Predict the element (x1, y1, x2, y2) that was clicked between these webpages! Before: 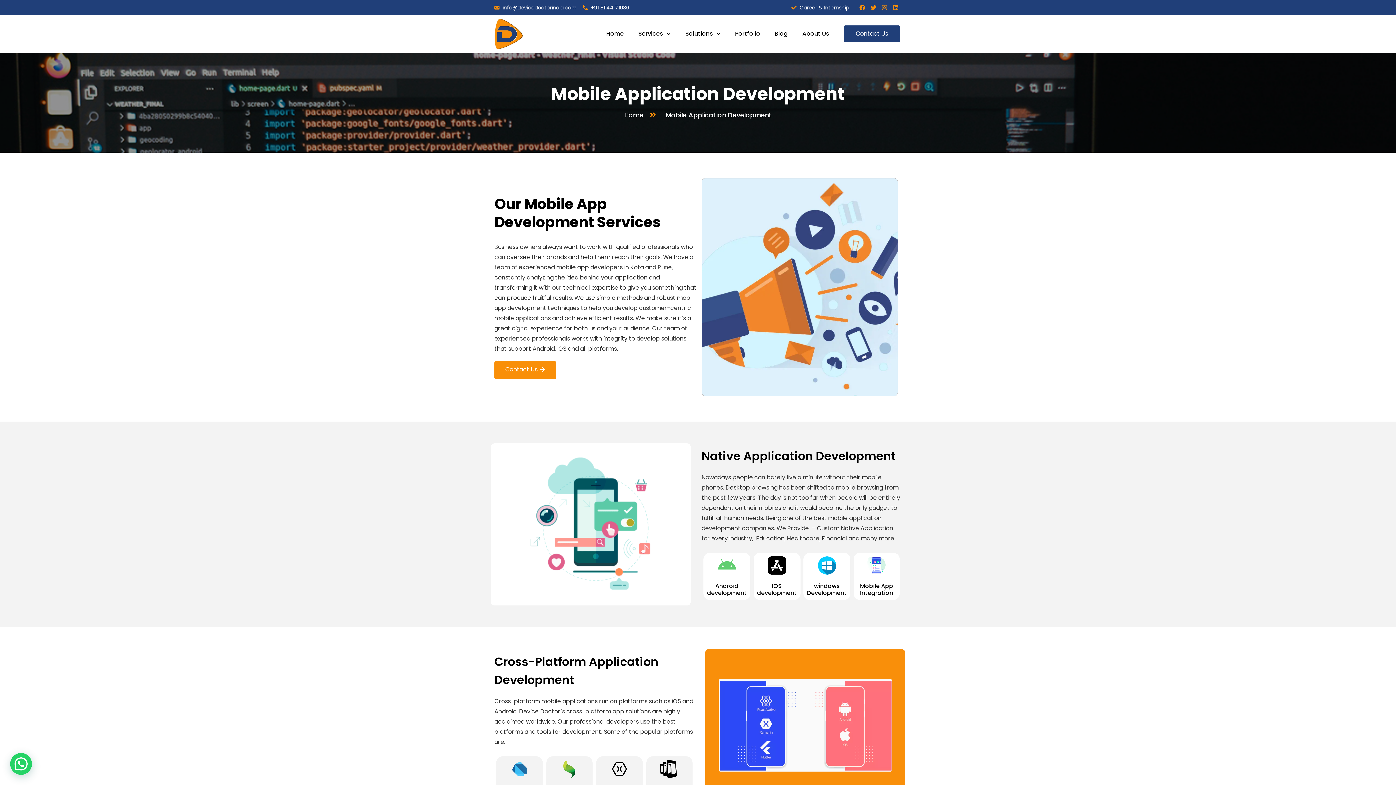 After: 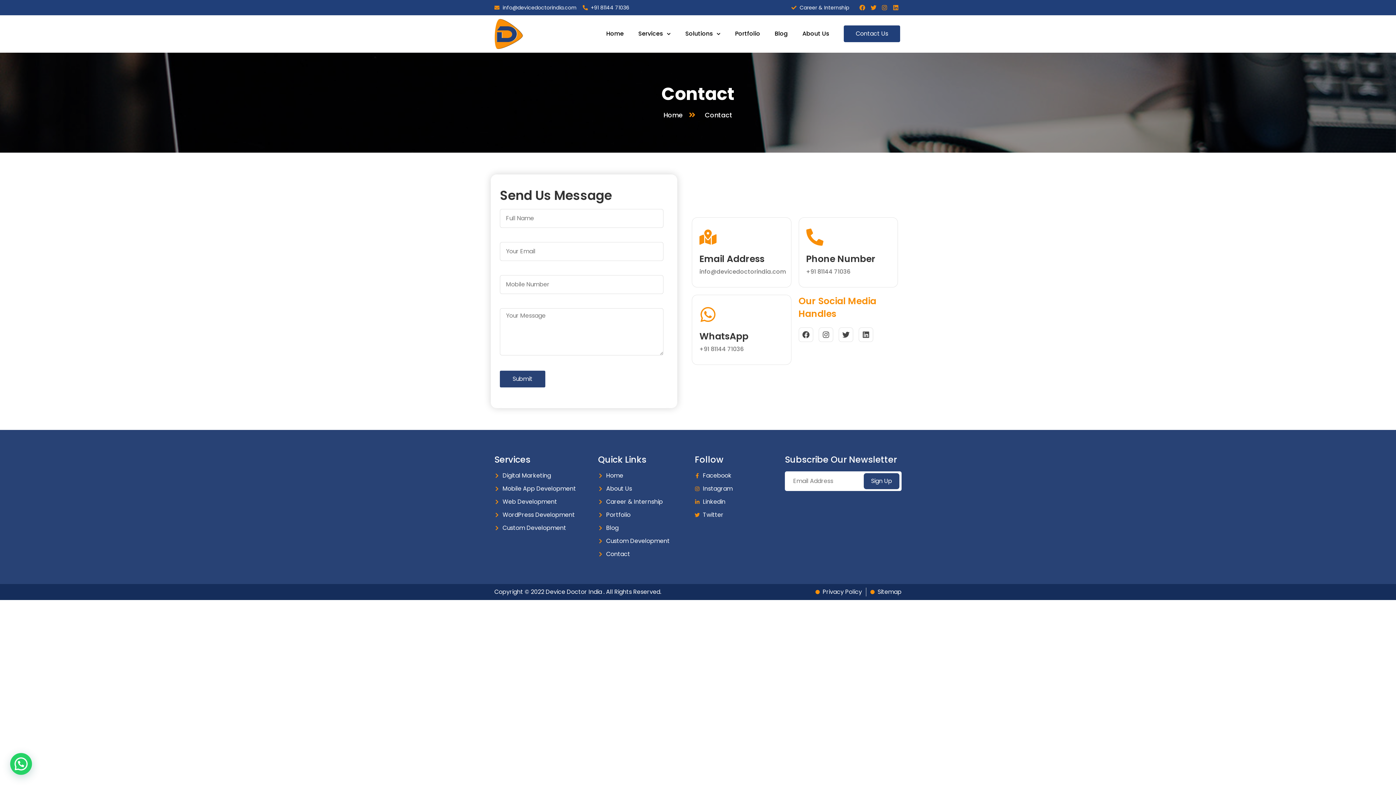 Action: bbox: (494, 361, 556, 379) label: Contact Us